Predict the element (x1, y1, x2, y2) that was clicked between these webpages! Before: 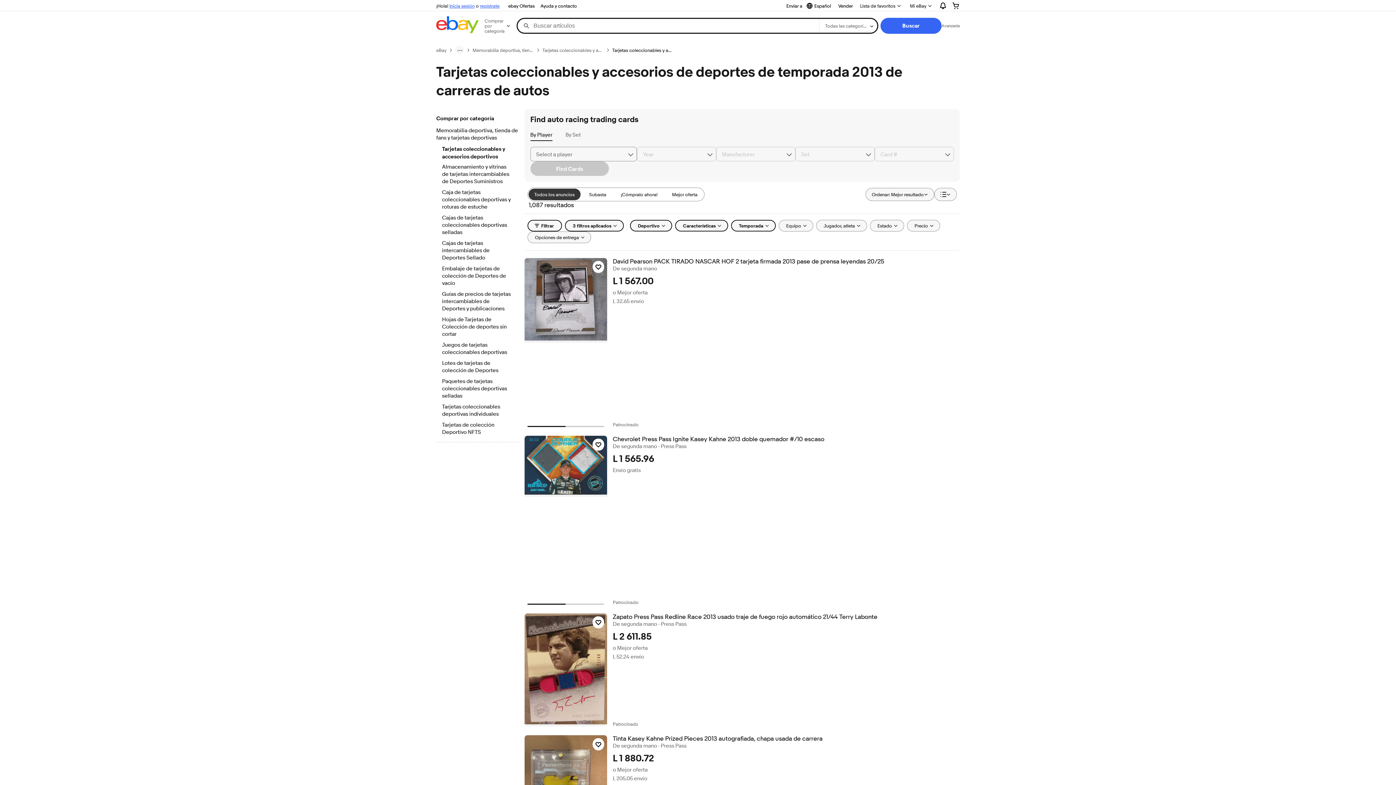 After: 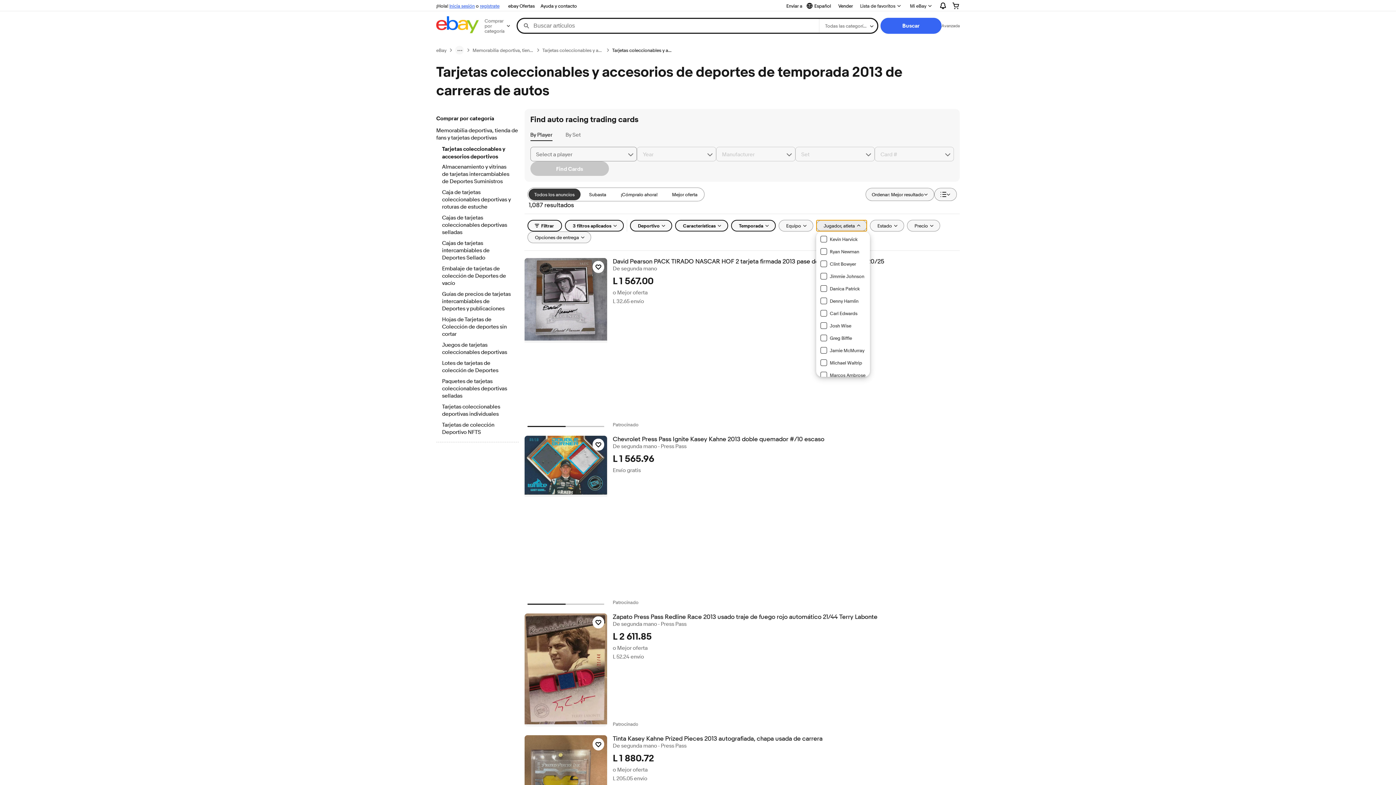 Action: label: Jugador, atleta bbox: (816, 220, 867, 231)